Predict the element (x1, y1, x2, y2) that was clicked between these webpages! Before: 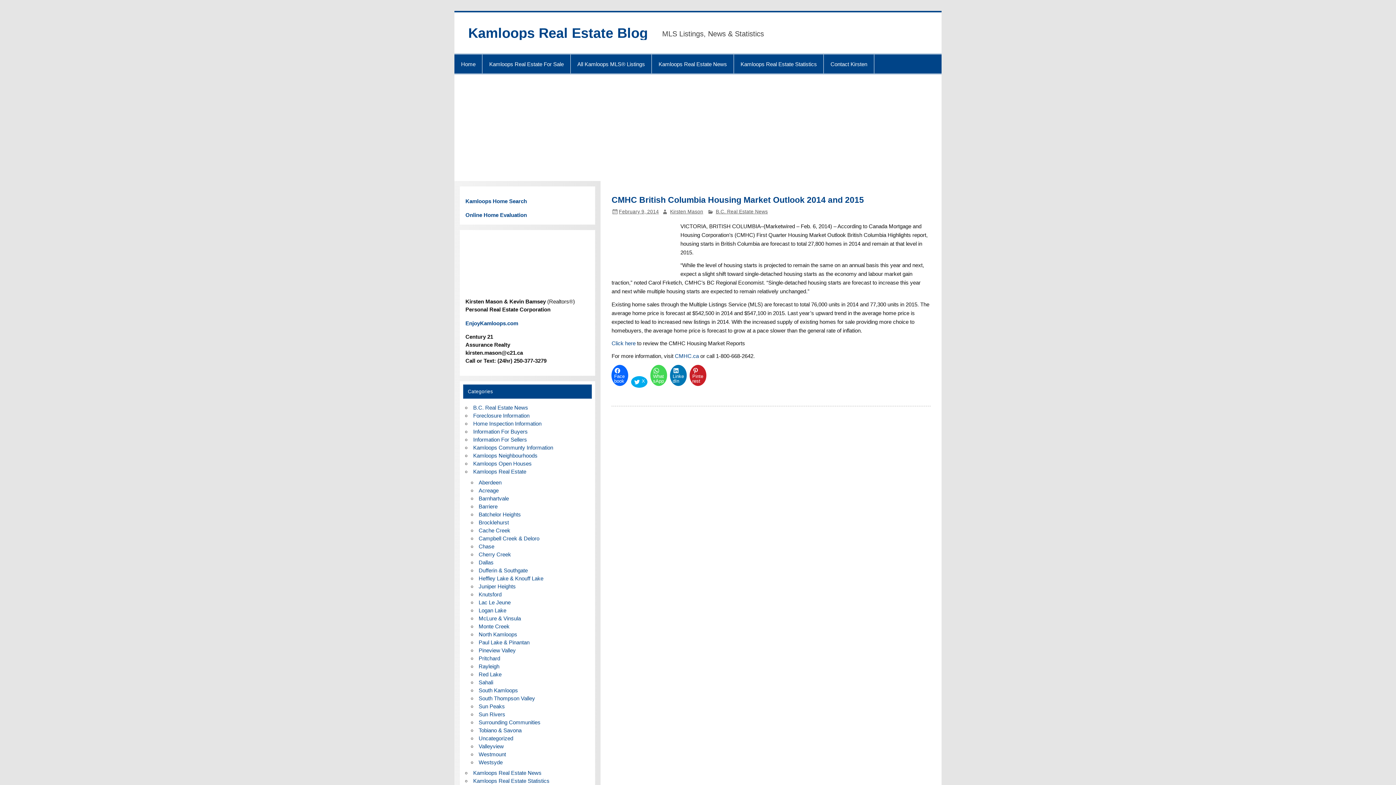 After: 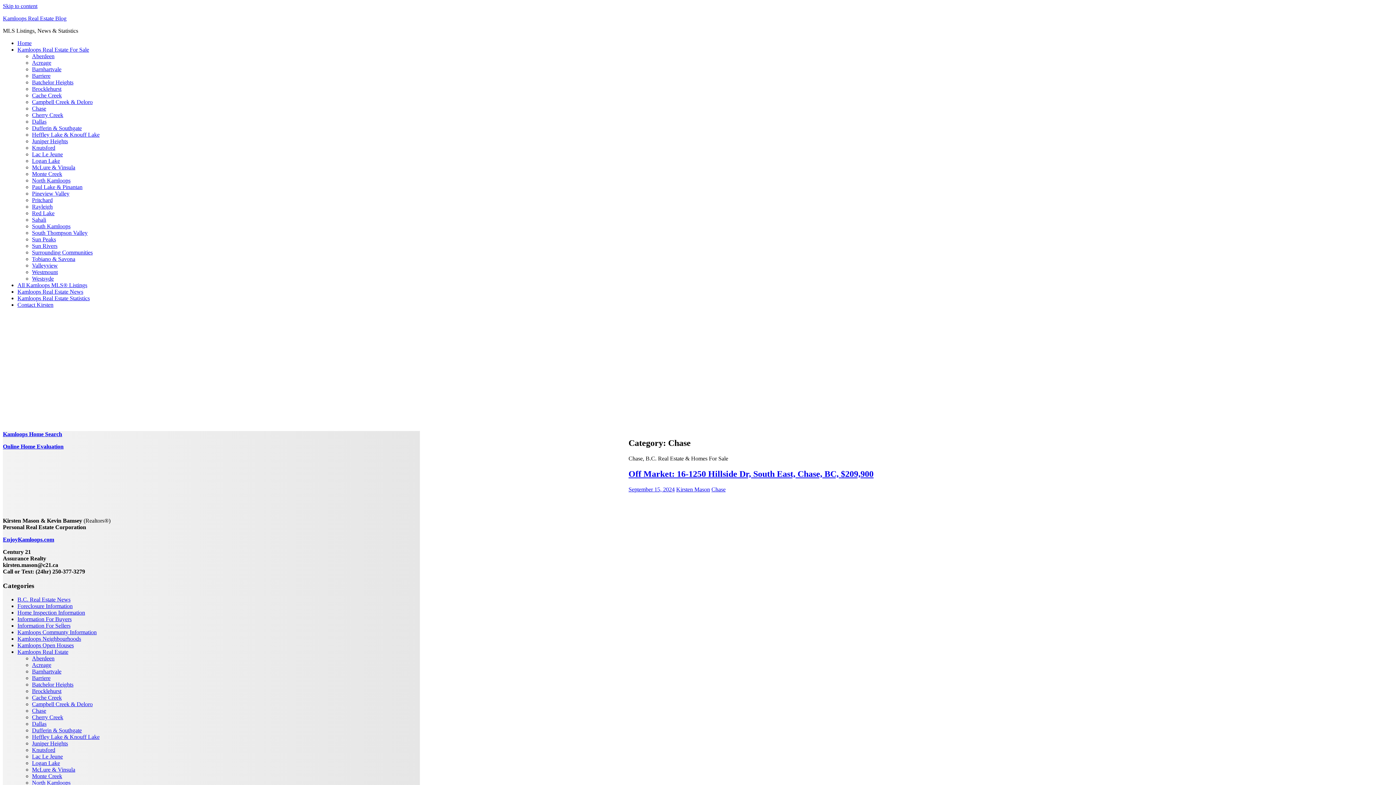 Action: label: Chase bbox: (478, 543, 494, 549)